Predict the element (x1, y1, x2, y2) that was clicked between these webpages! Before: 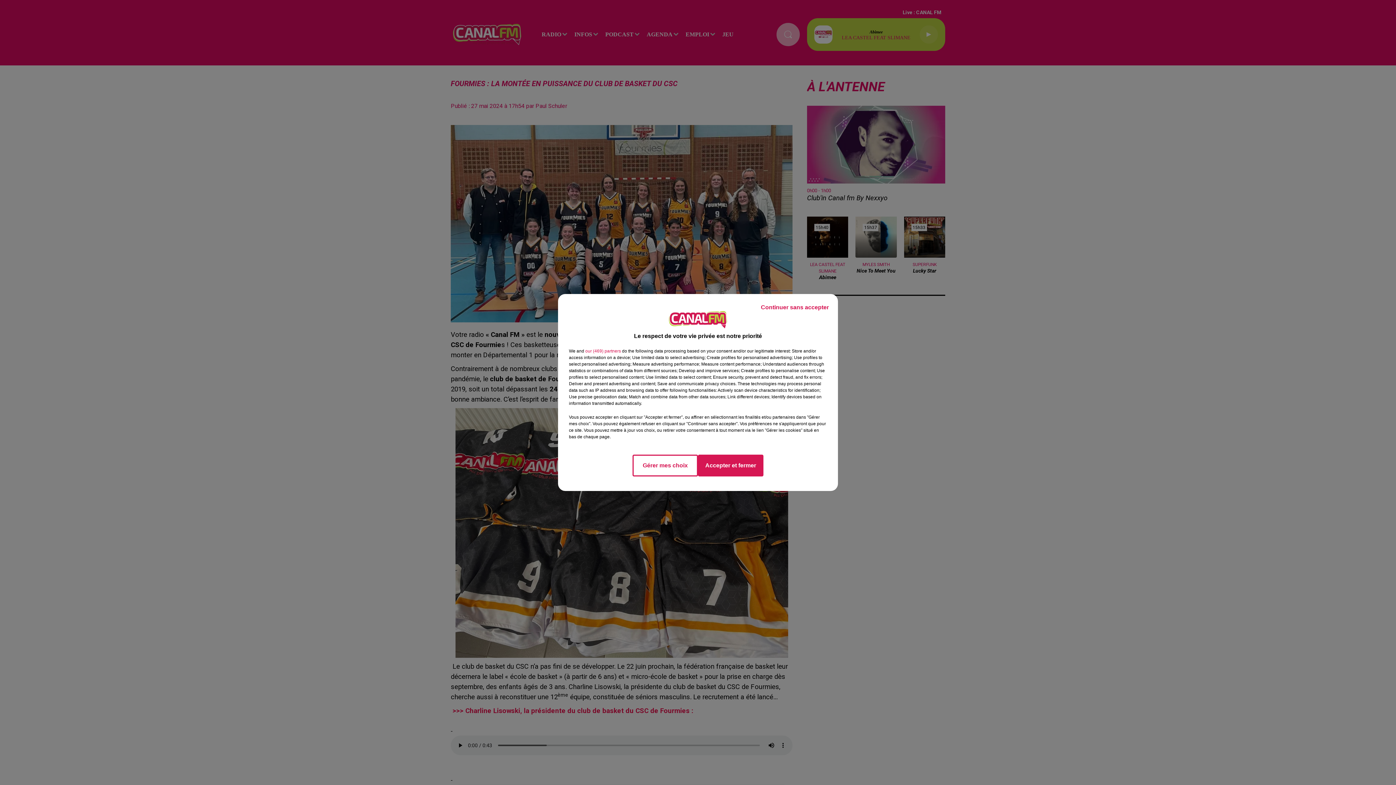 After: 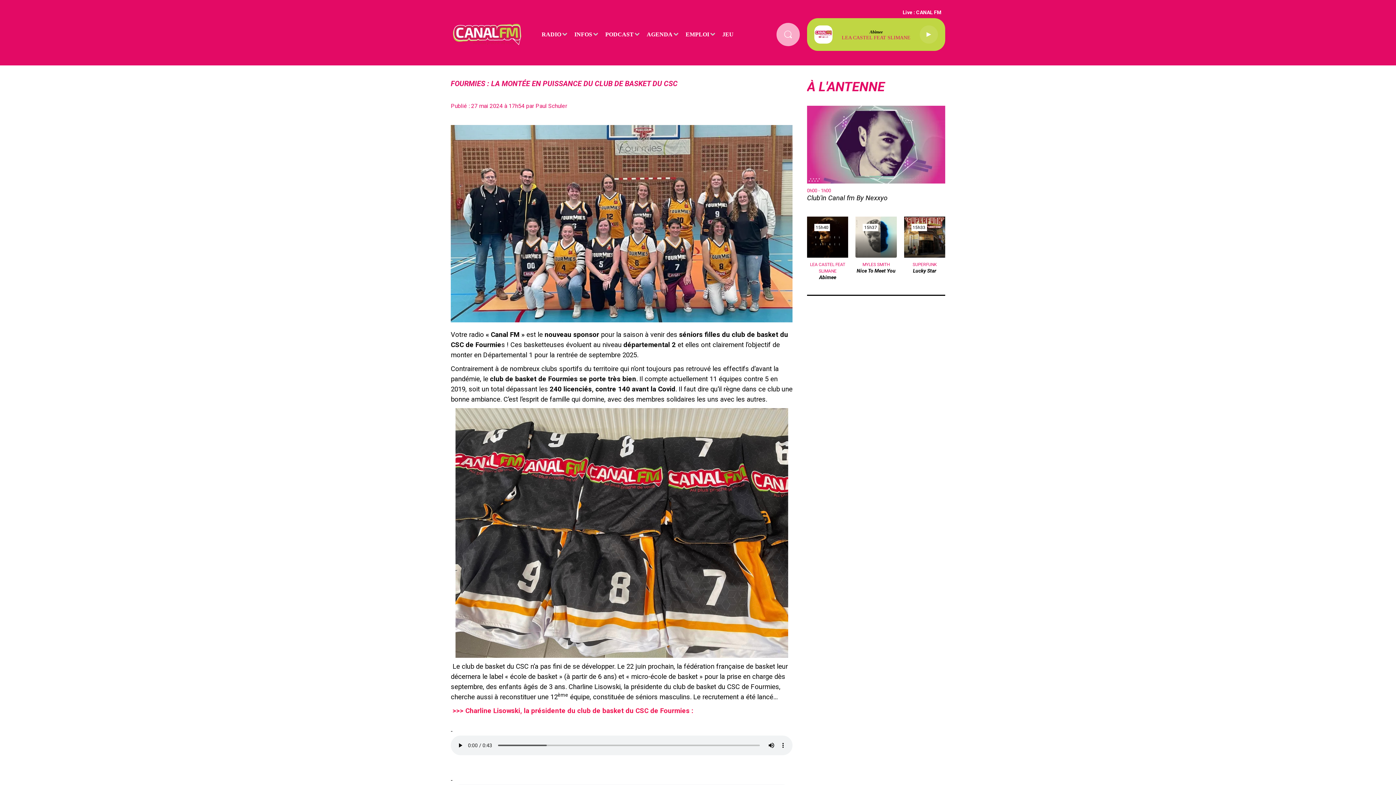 Action: bbox: (698, 454, 763, 476) label: Accepter et fermer